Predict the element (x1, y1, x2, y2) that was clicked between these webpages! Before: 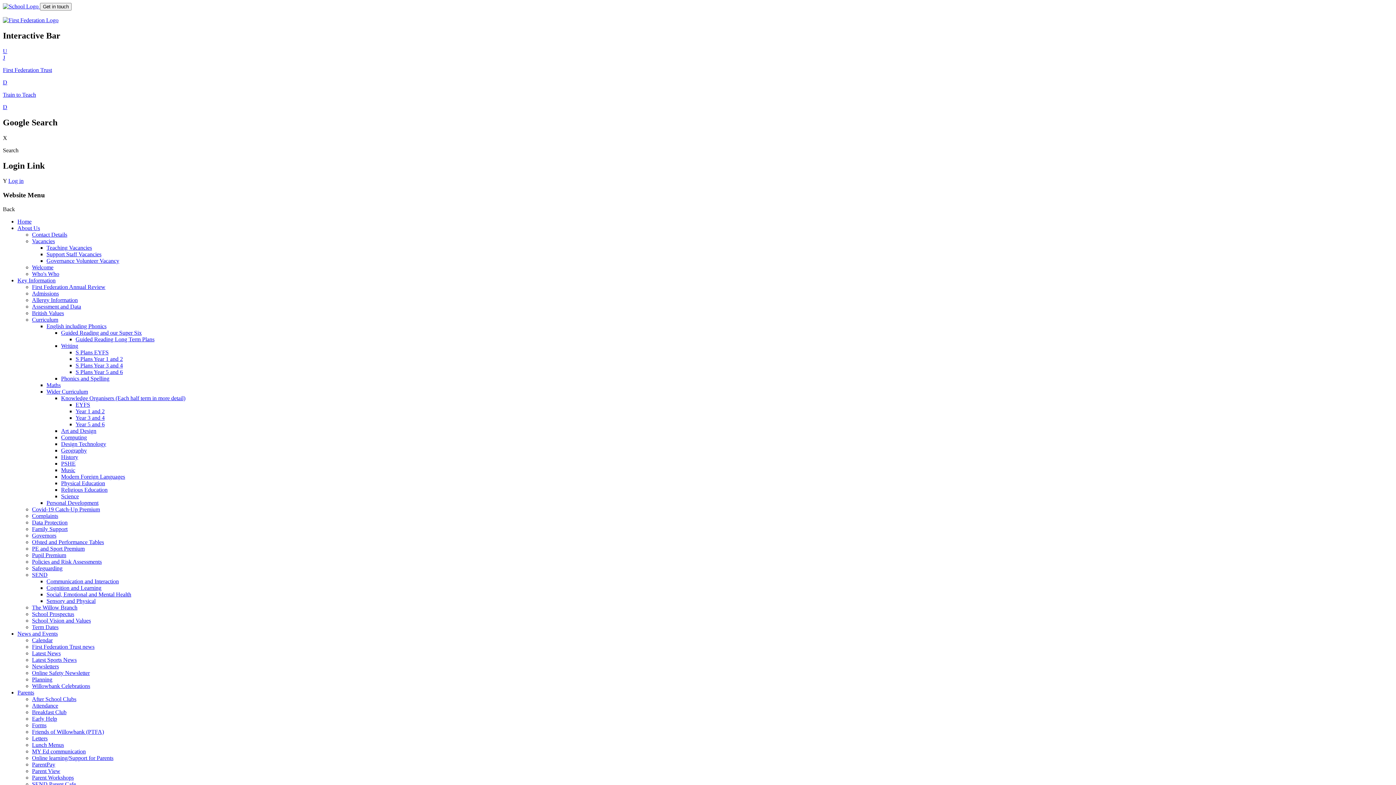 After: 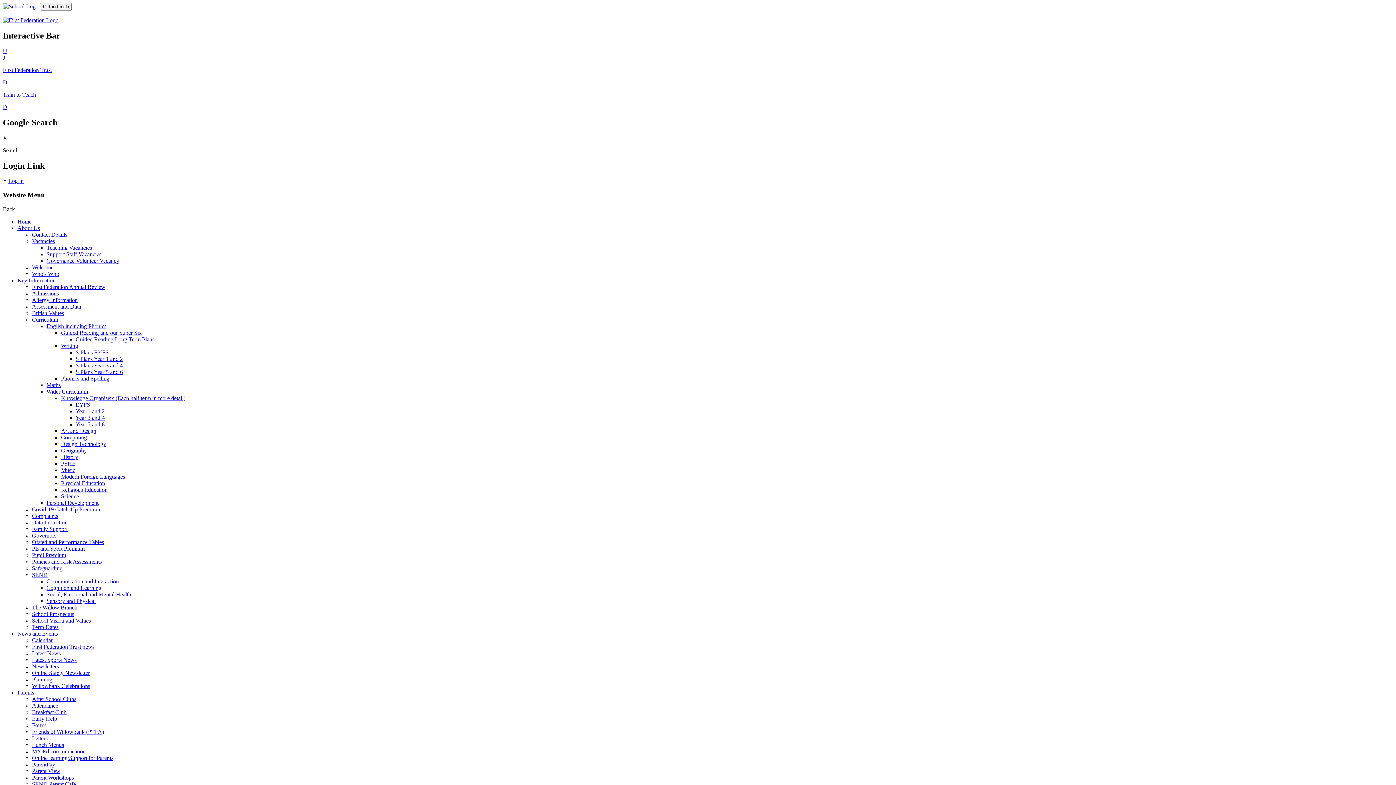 Action: bbox: (32, 735, 47, 741) label: Letters